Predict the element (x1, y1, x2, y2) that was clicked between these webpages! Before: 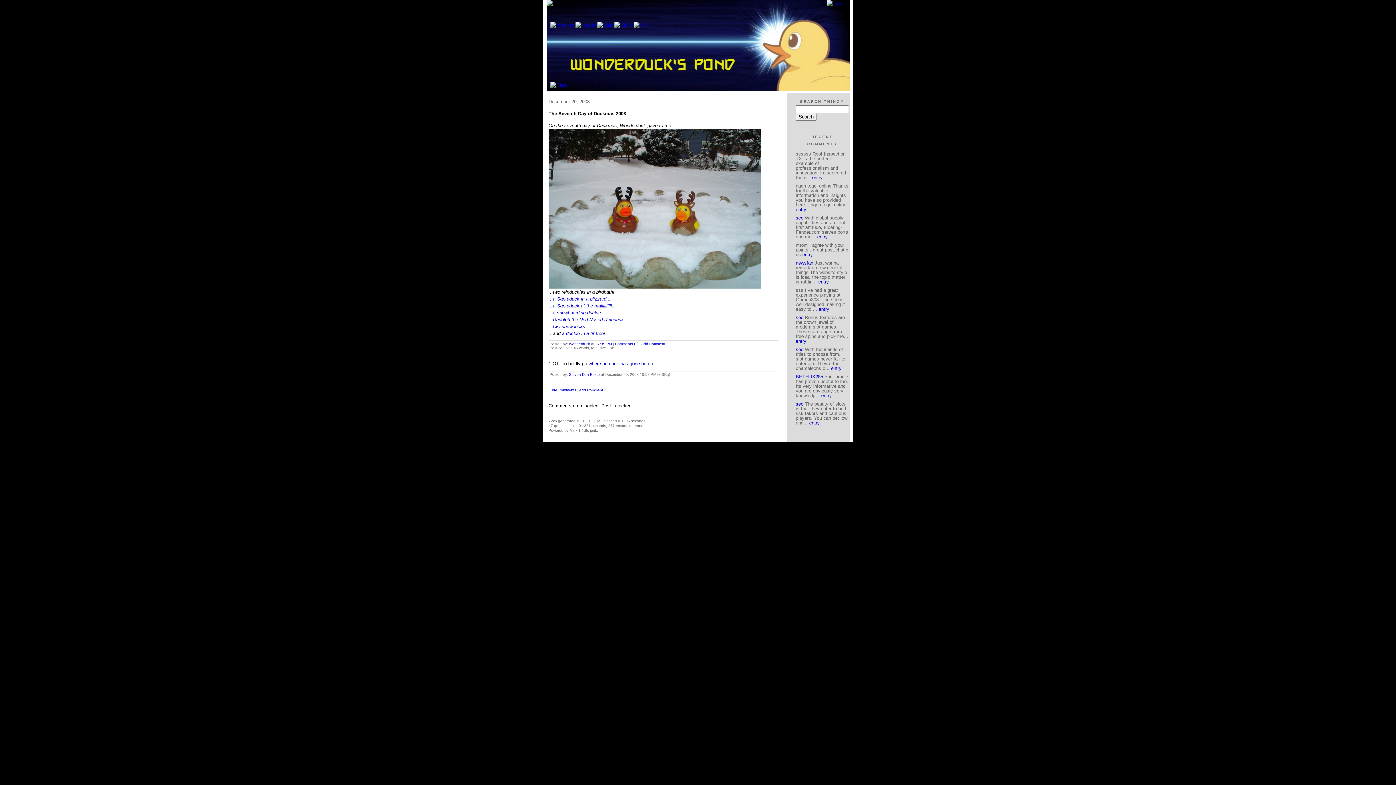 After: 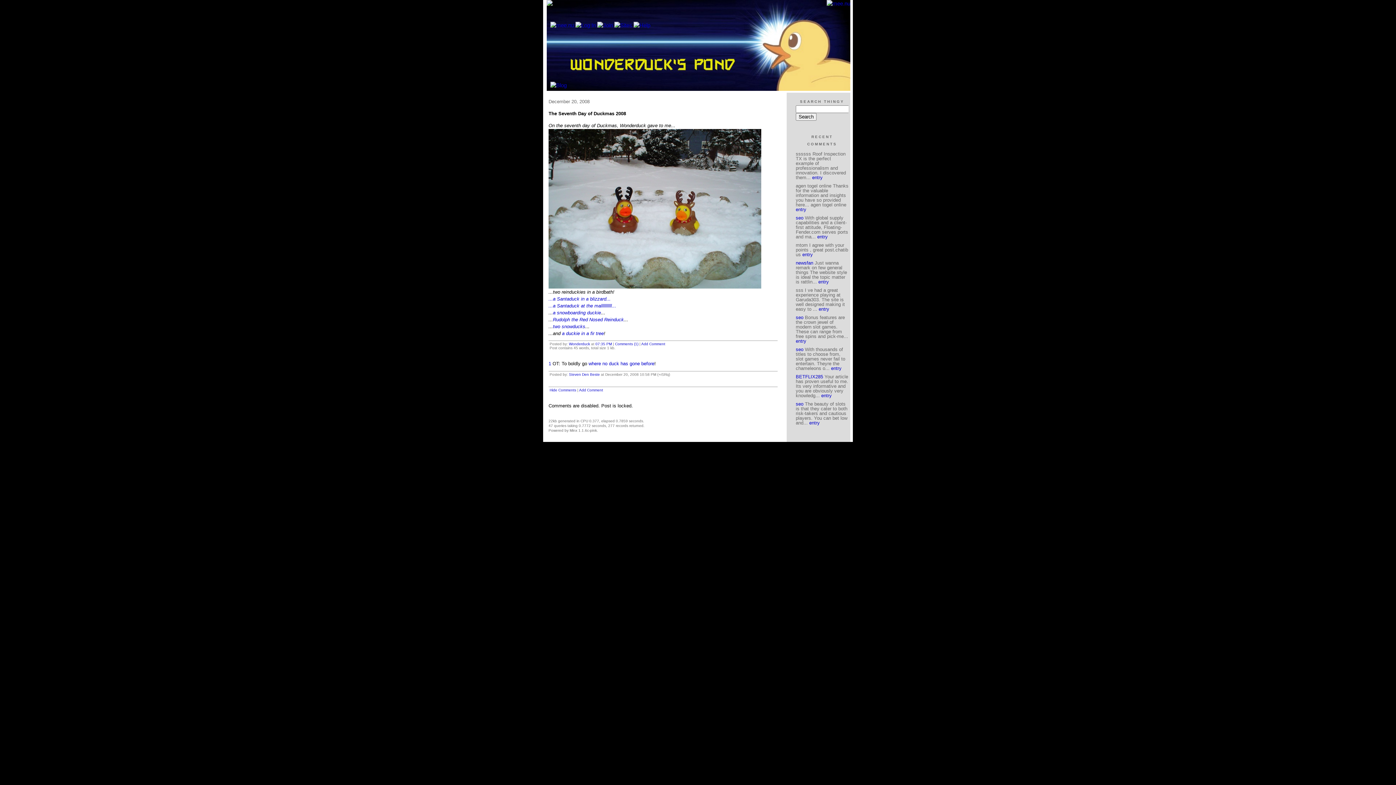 Action: bbox: (579, 388, 603, 392) label: Add Comment